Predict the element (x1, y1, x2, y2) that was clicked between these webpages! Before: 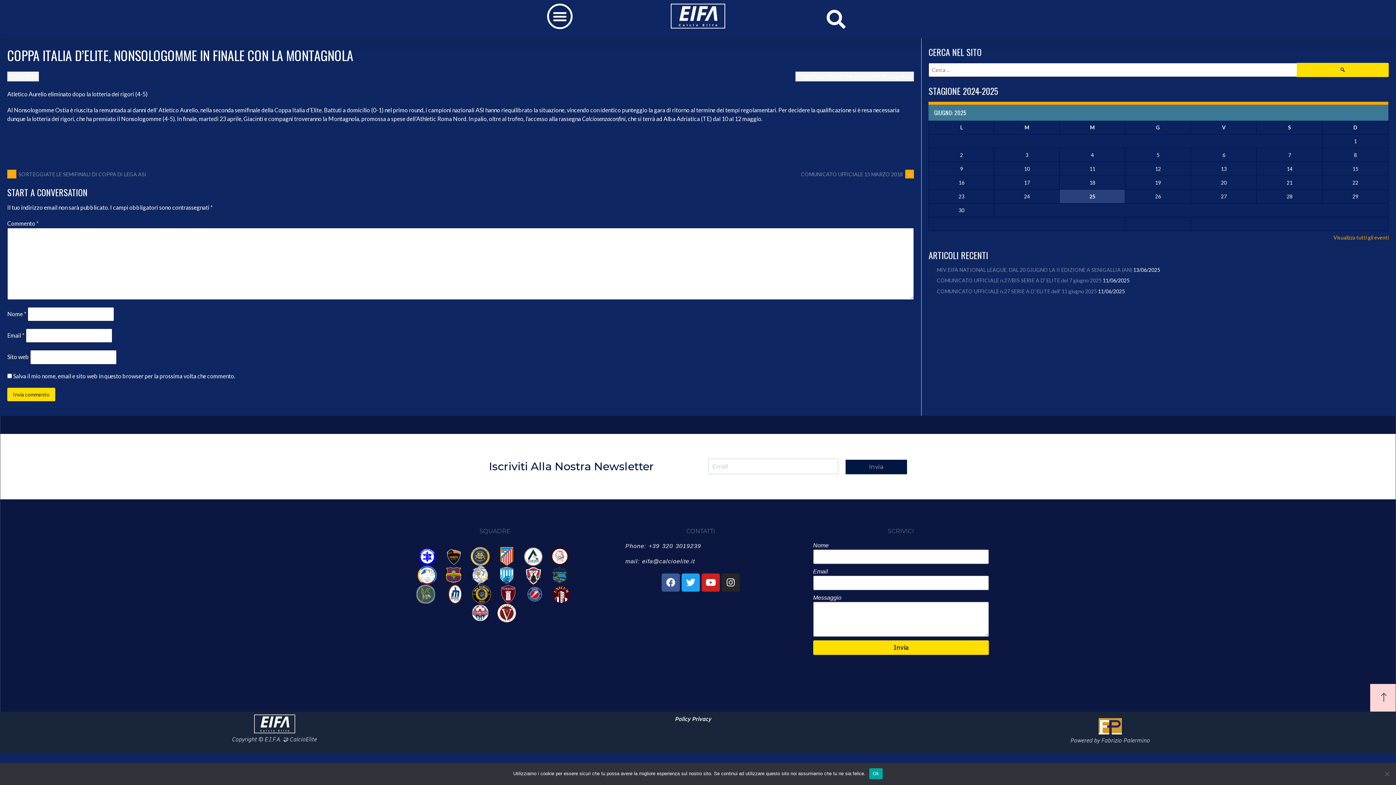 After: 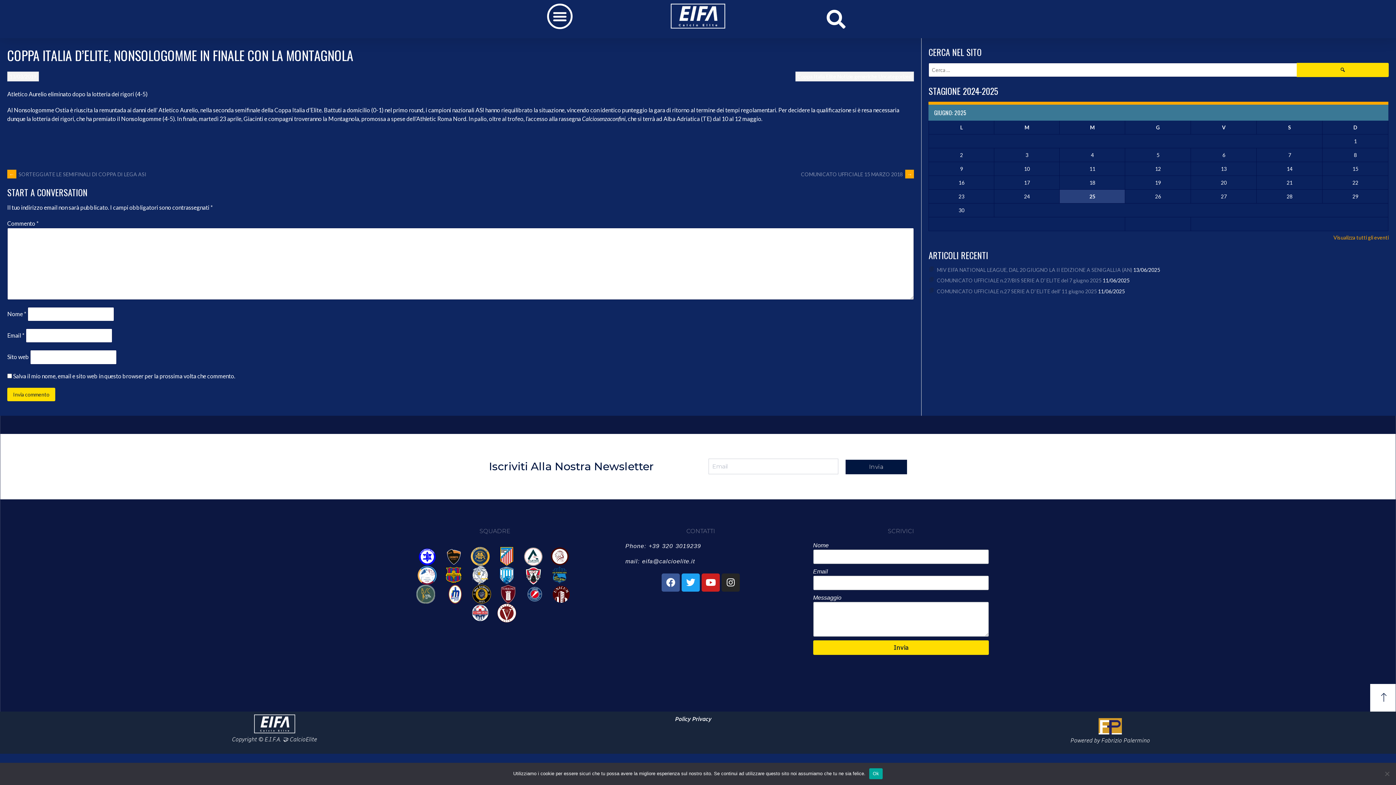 Action: bbox: (1370, 684, 1396, 712)